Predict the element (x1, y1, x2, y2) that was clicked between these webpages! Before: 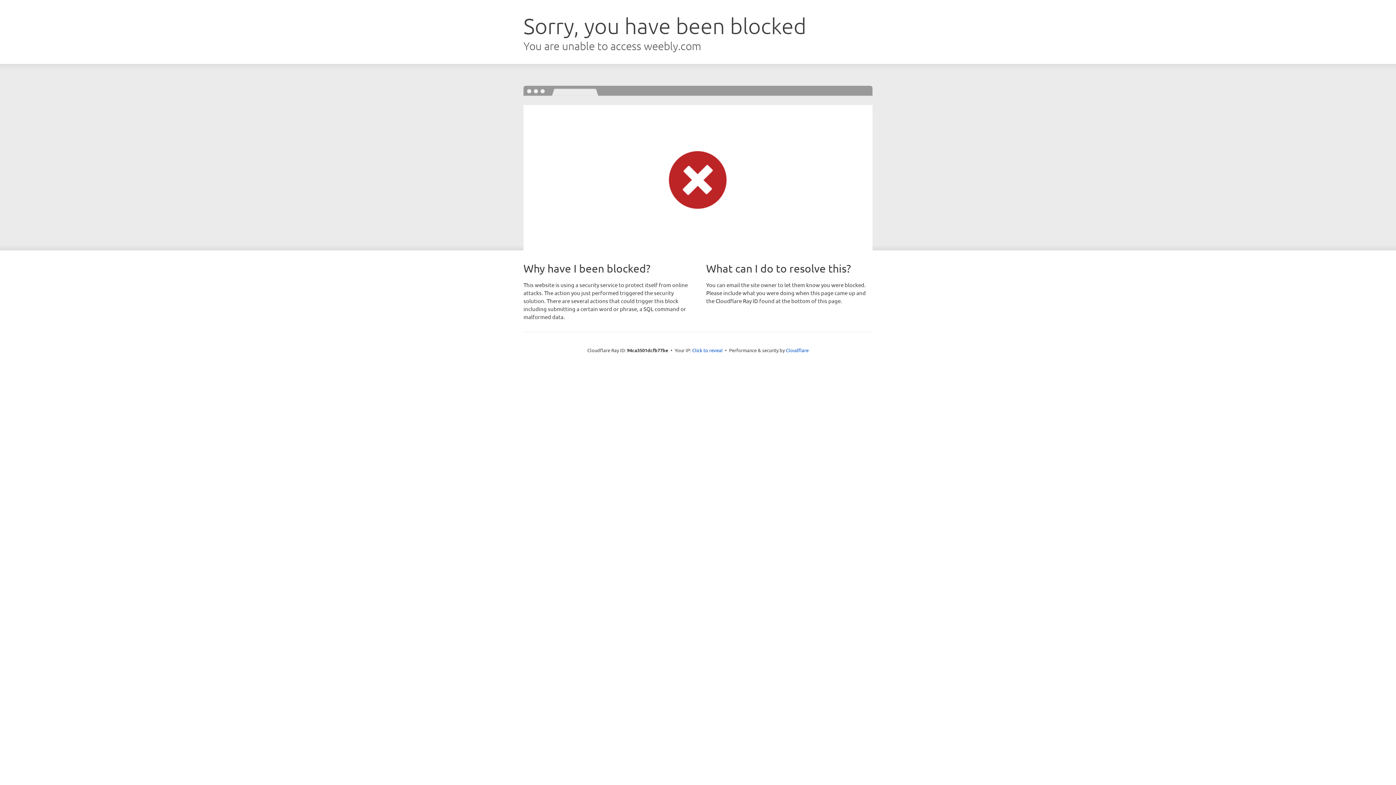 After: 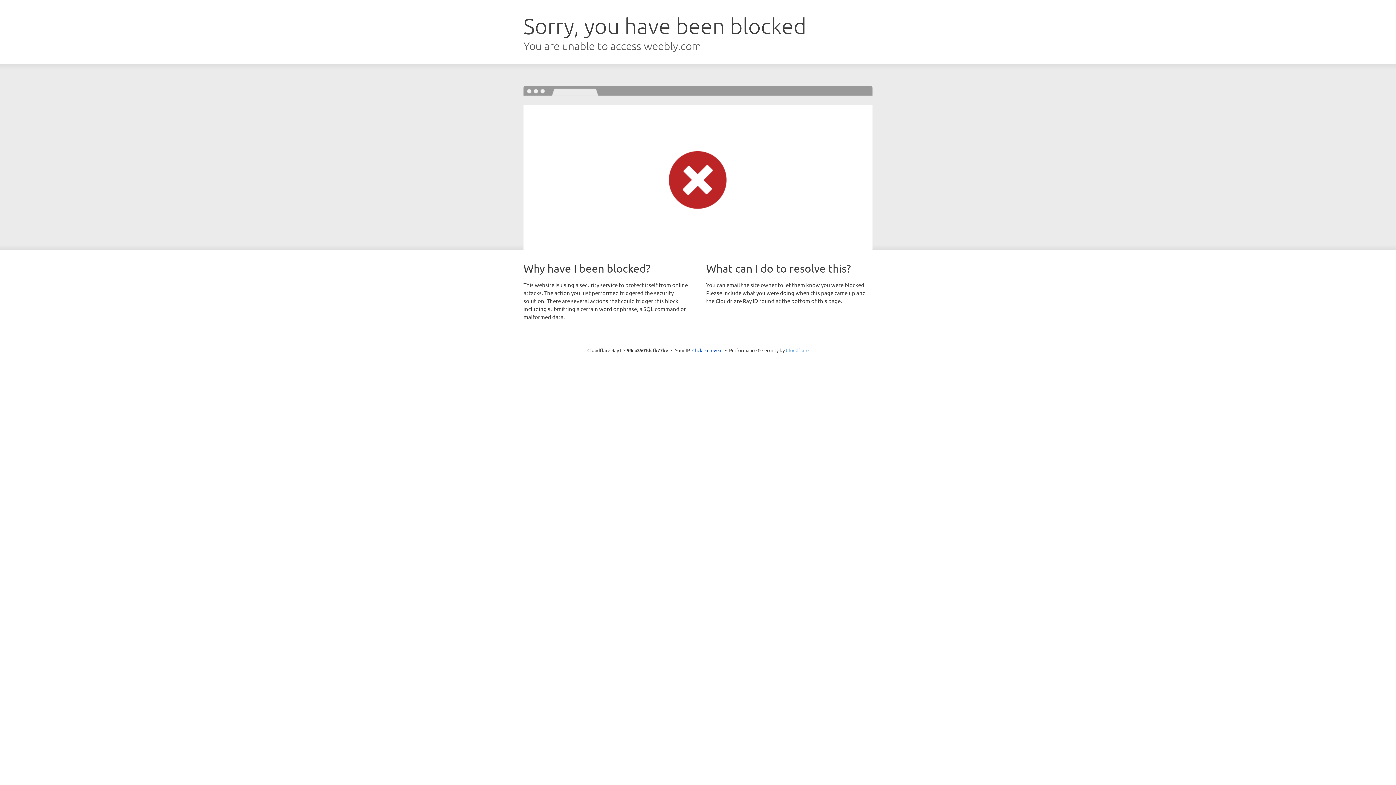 Action: bbox: (786, 347, 808, 353) label: Cloudflare